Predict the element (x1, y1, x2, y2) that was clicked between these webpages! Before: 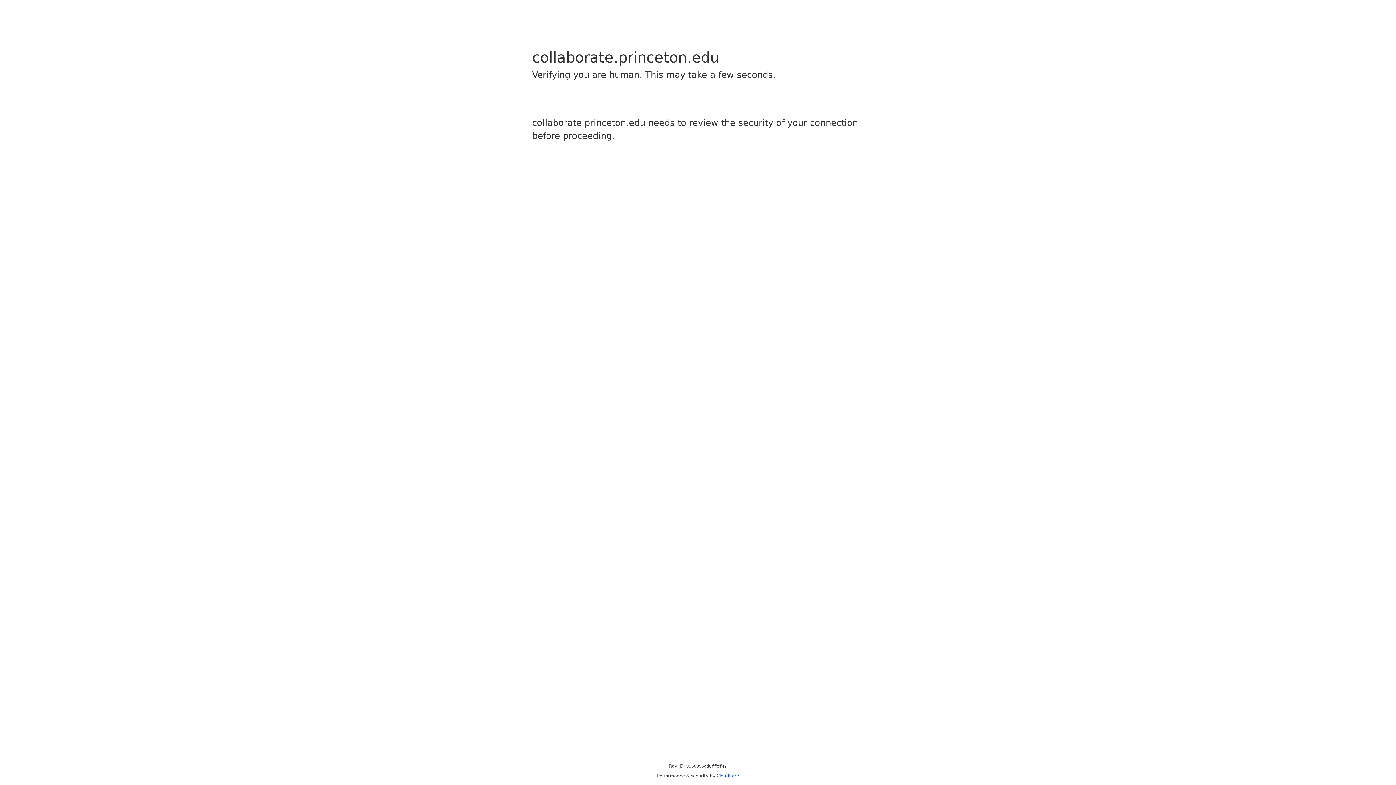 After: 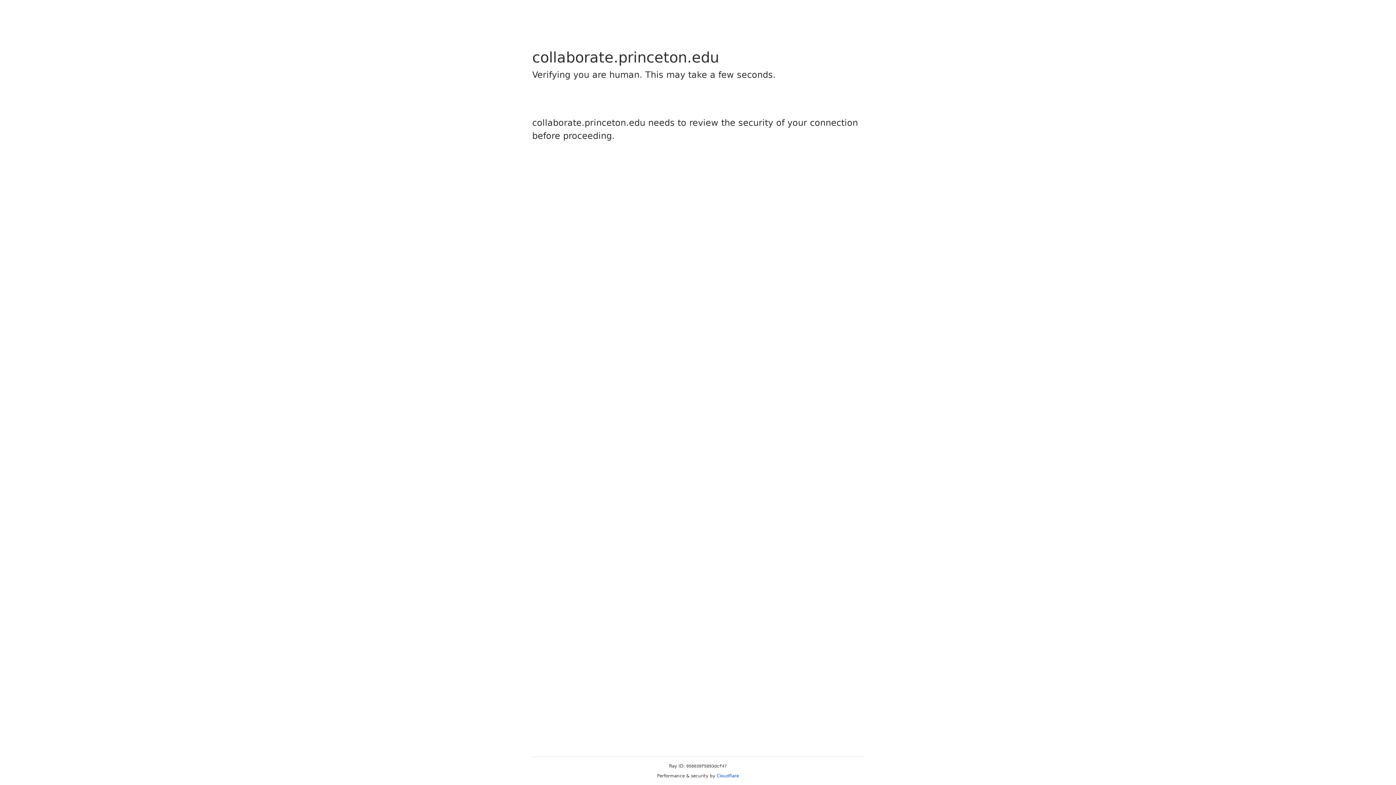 Action: label: Cloudflare bbox: (716, 773, 739, 778)